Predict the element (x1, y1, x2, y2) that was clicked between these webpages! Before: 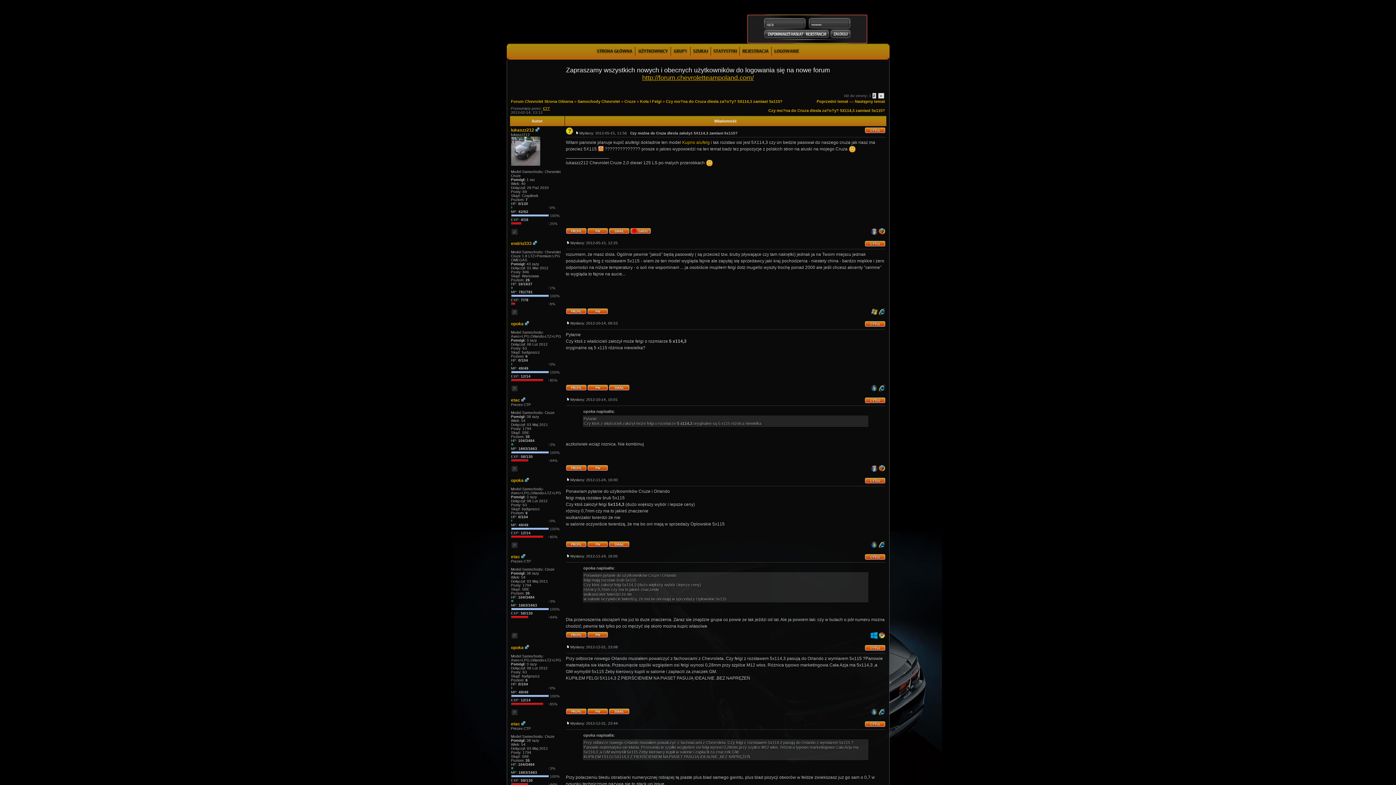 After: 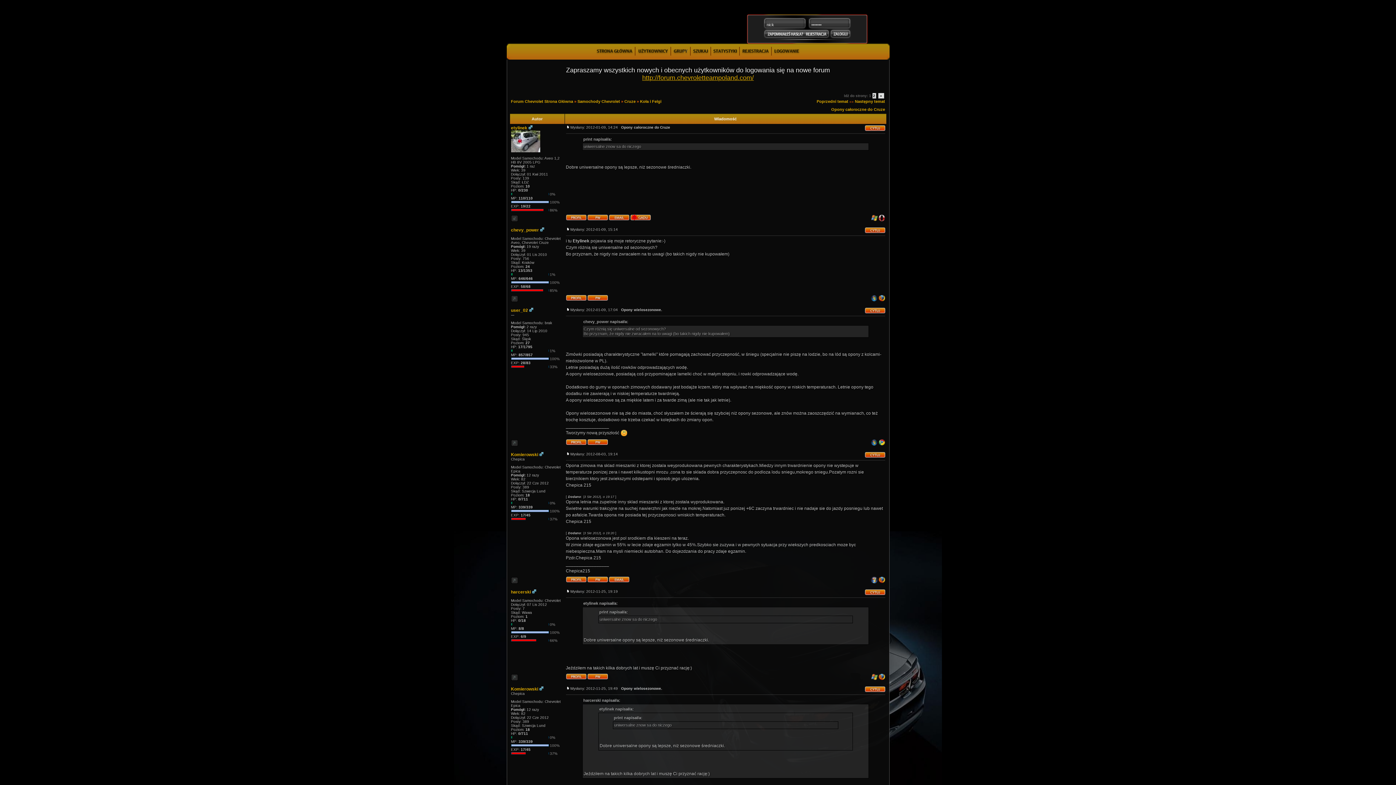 Action: label: Następny temat bbox: (855, 99, 885, 103)